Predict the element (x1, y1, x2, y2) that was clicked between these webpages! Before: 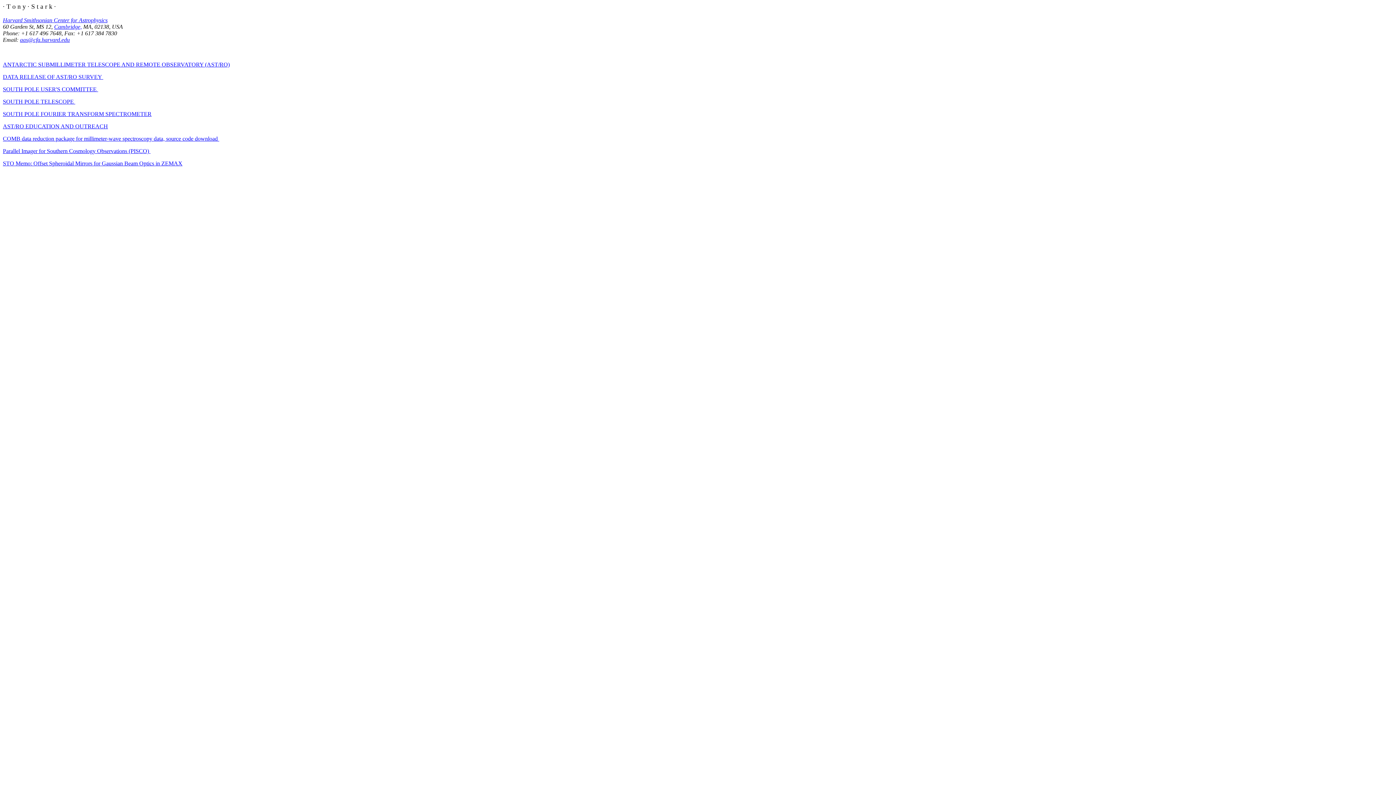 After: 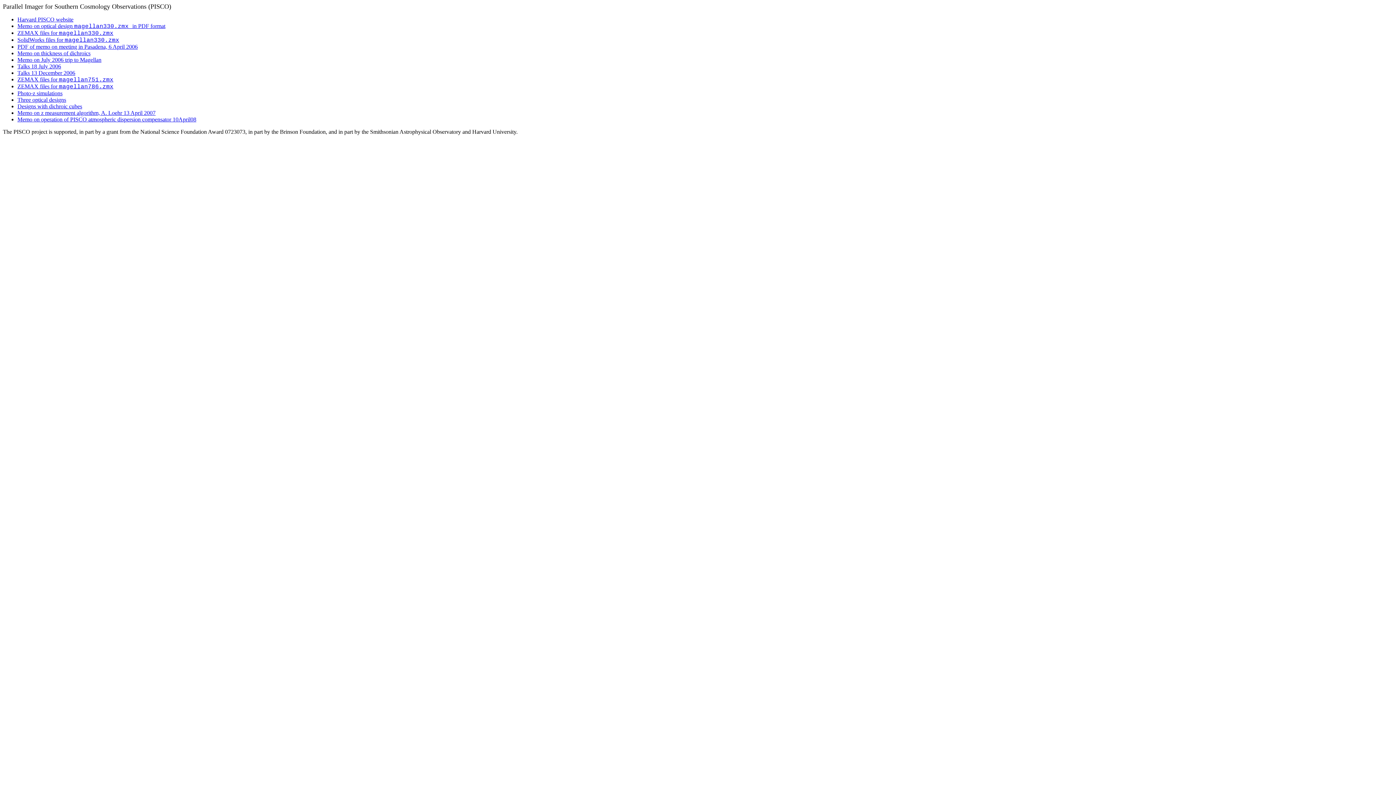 Action: label: Parallel Imager for Southern Cosmology Observations (PISCO)  bbox: (2, 148, 150, 154)